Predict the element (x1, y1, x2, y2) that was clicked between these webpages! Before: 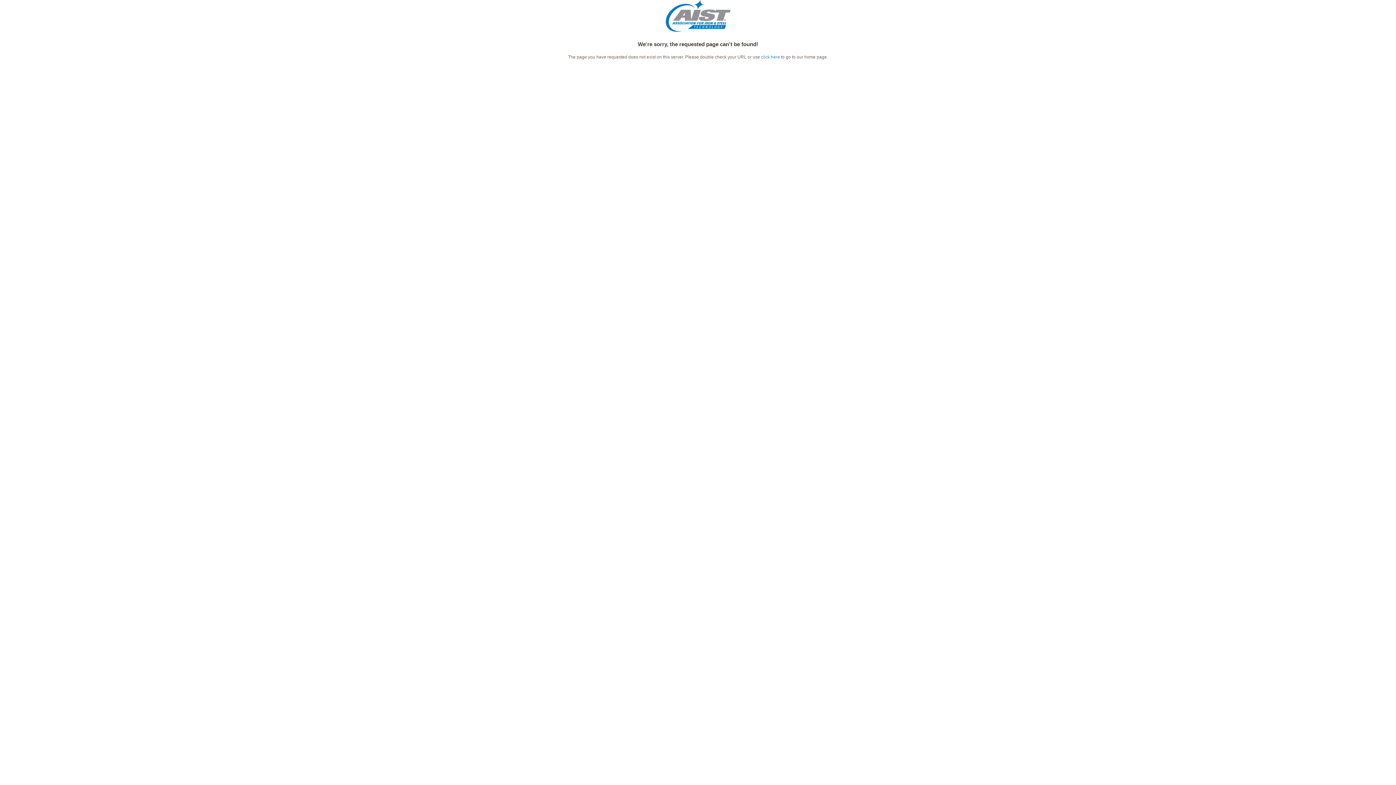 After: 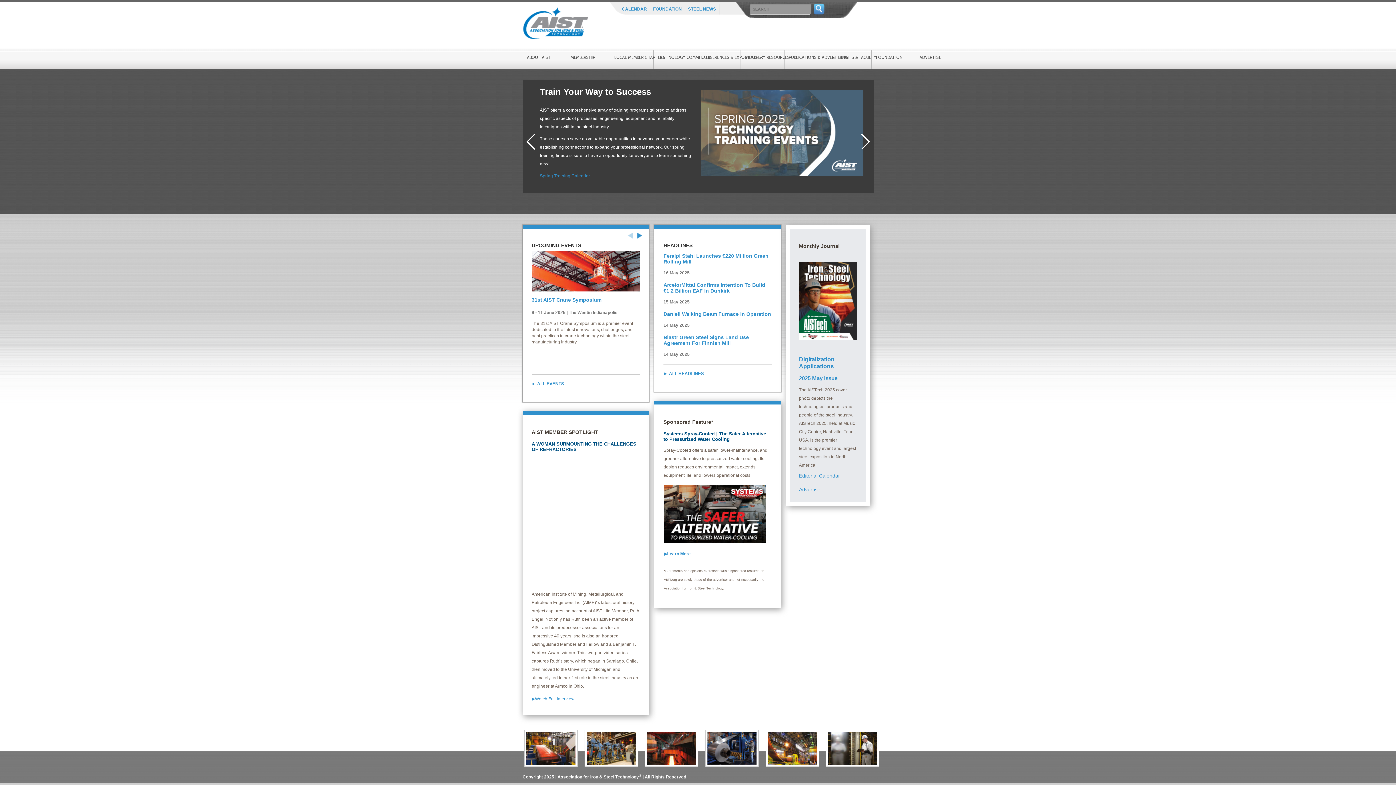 Action: label: click here bbox: (761, 54, 780, 59)